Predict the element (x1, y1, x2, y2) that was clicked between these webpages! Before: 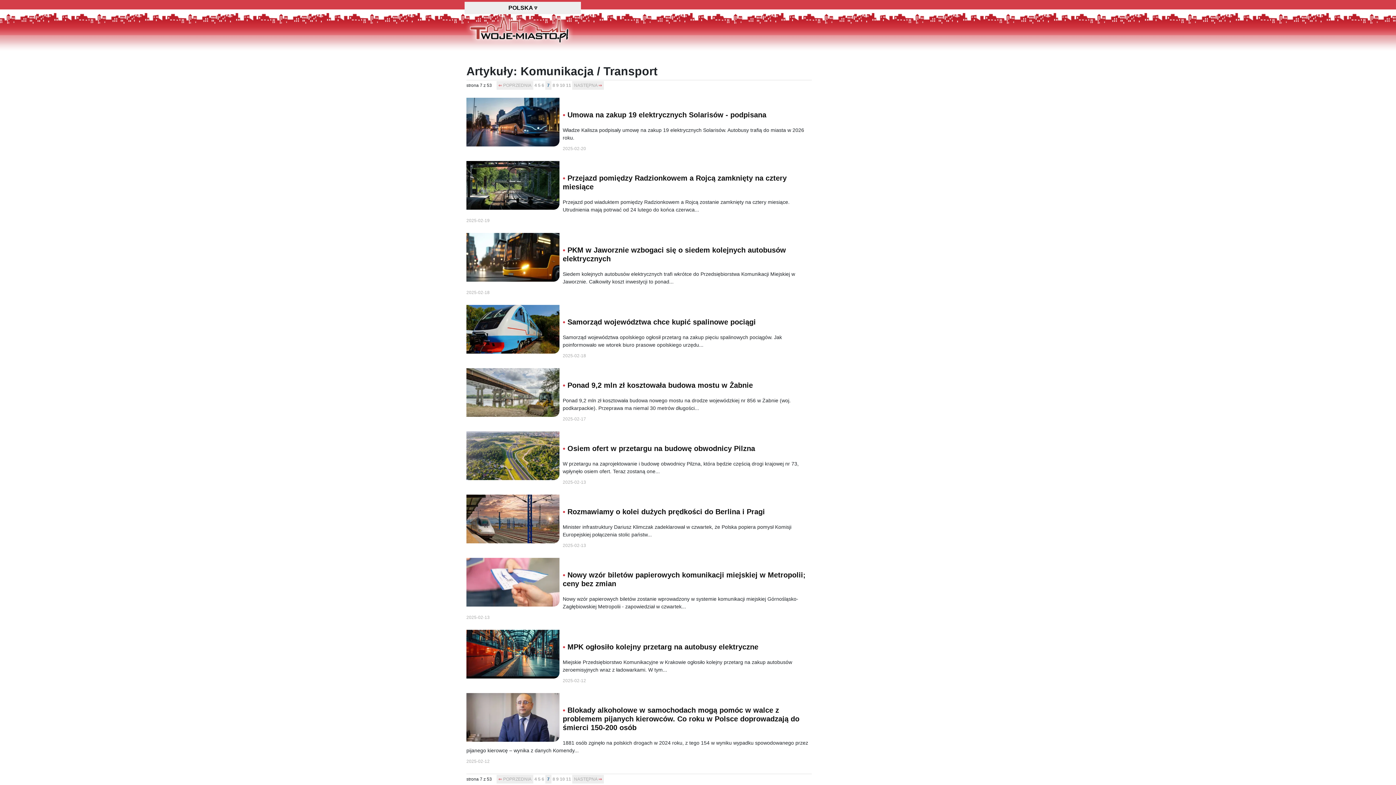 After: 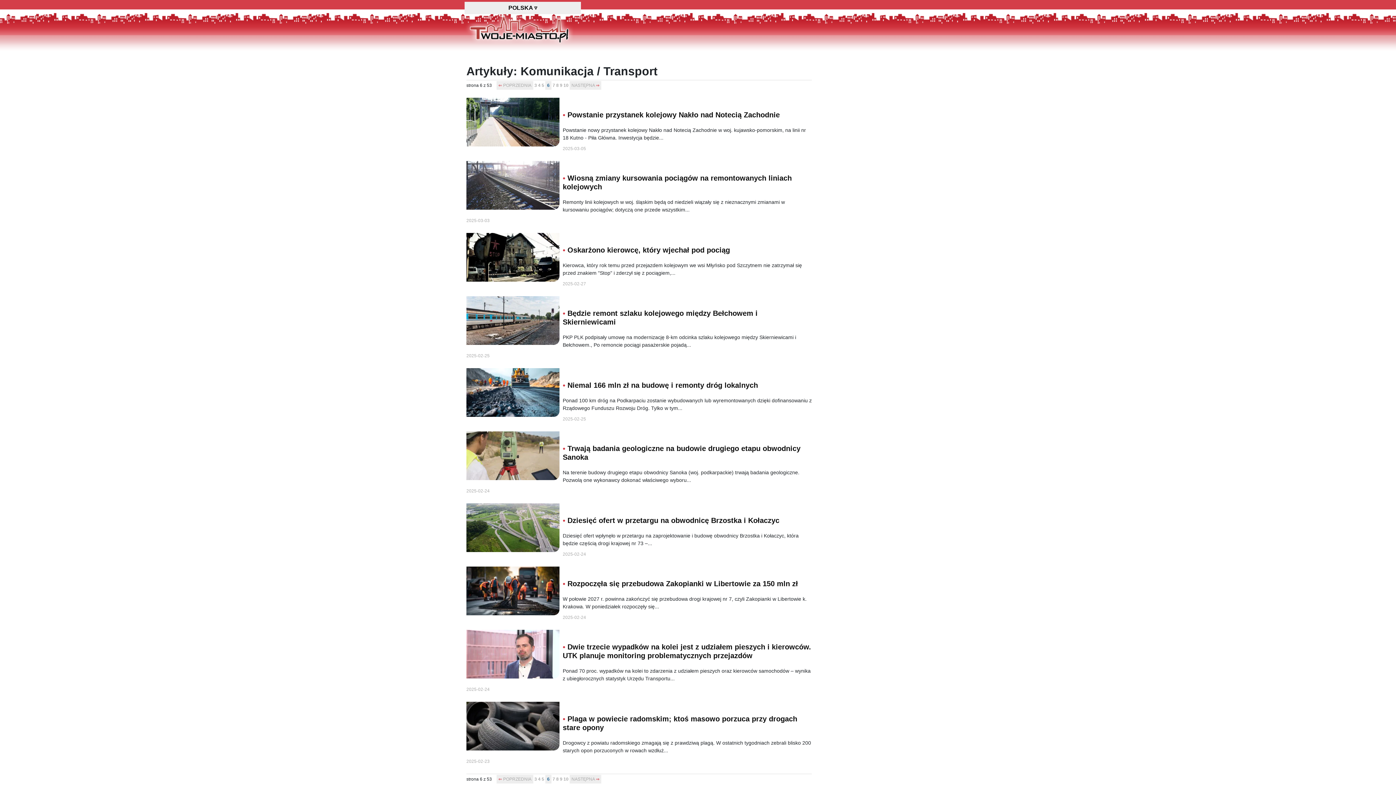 Action: label: POPRZEDNIA bbox: (503, 777, 531, 782)